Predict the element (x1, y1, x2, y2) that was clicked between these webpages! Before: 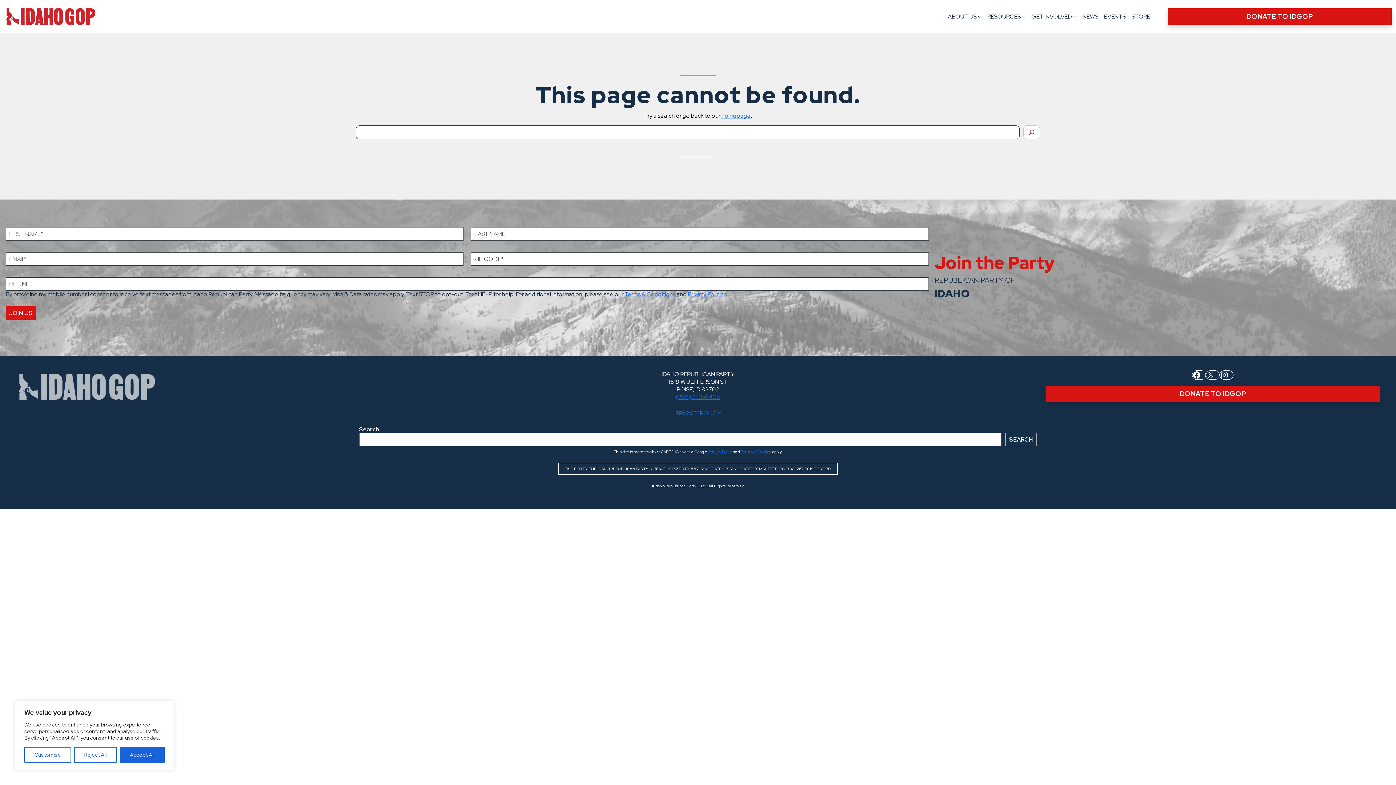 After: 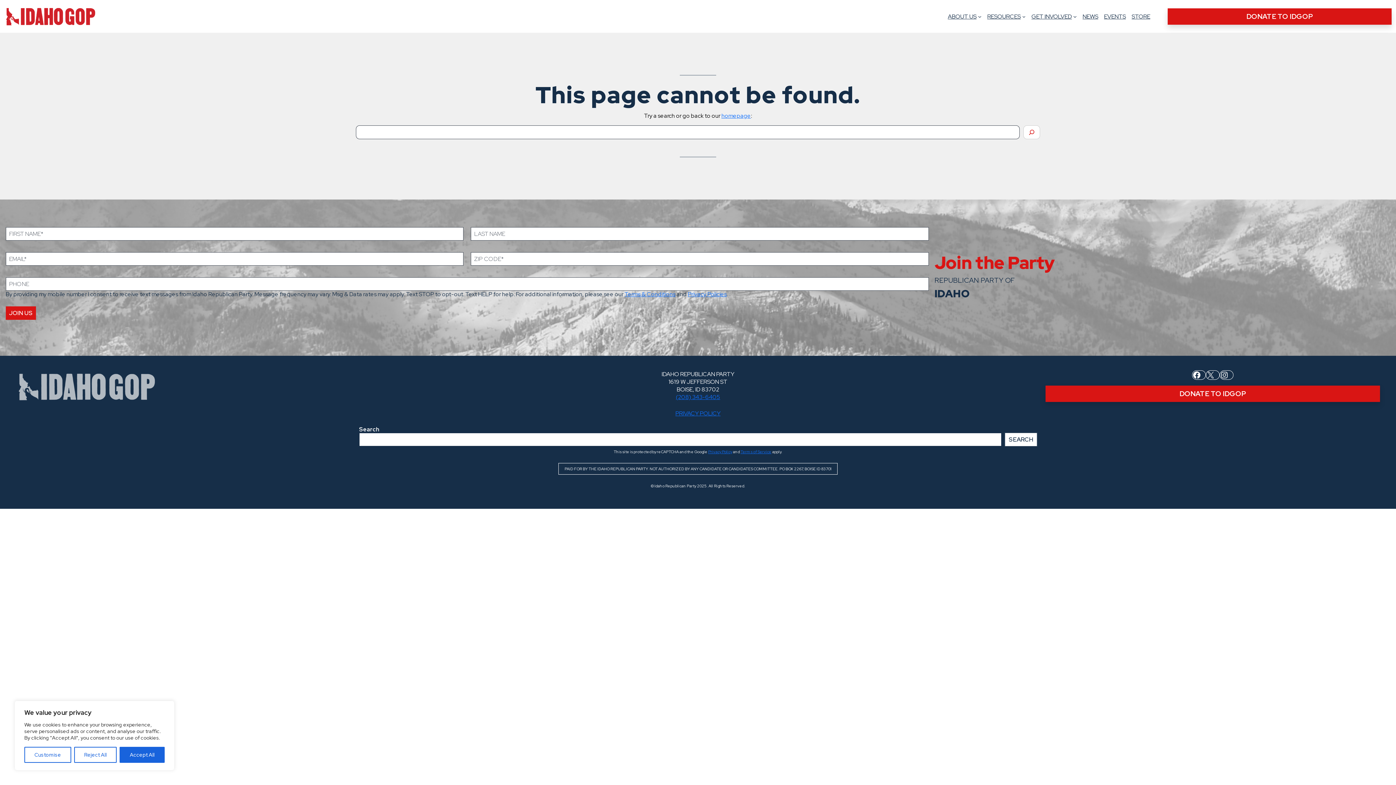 Action: label: Search bbox: (1005, 433, 1037, 446)